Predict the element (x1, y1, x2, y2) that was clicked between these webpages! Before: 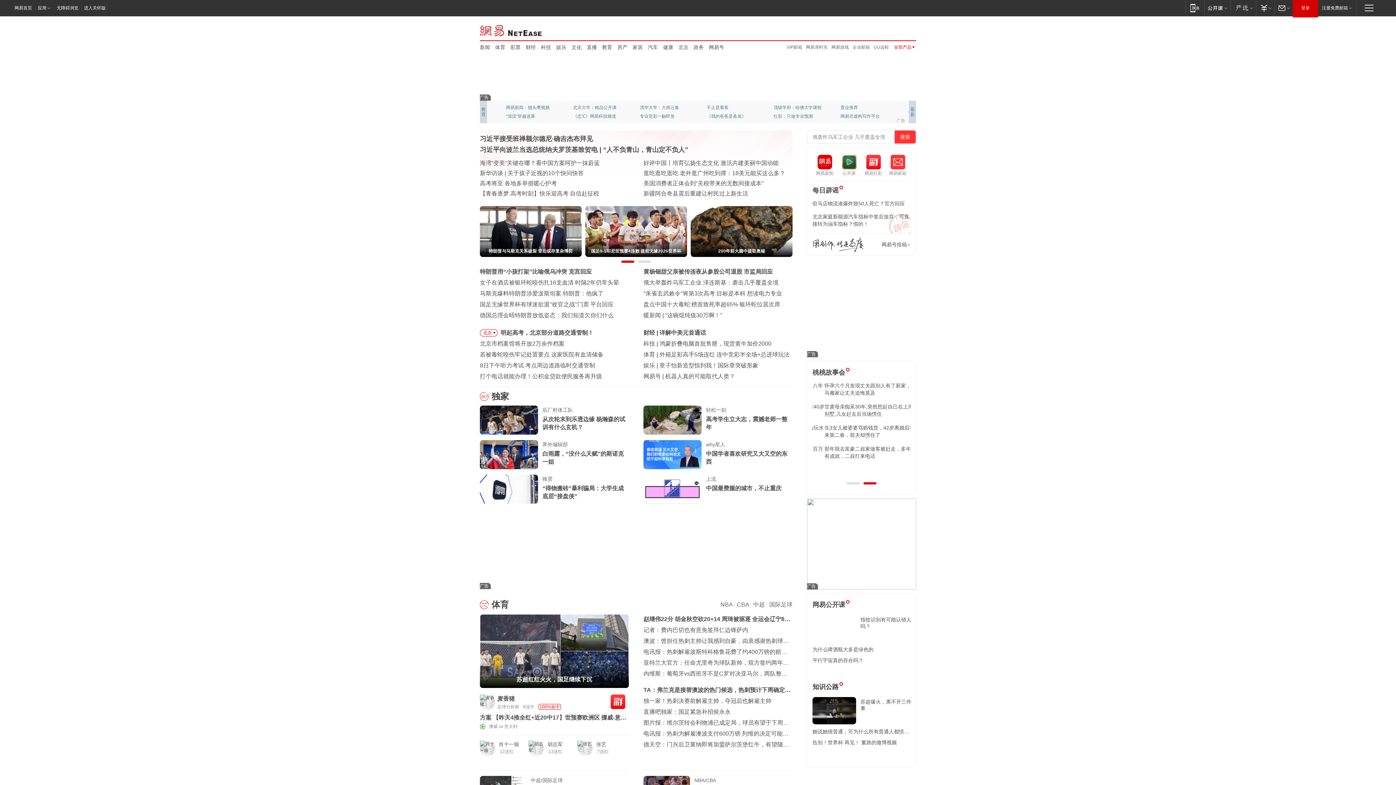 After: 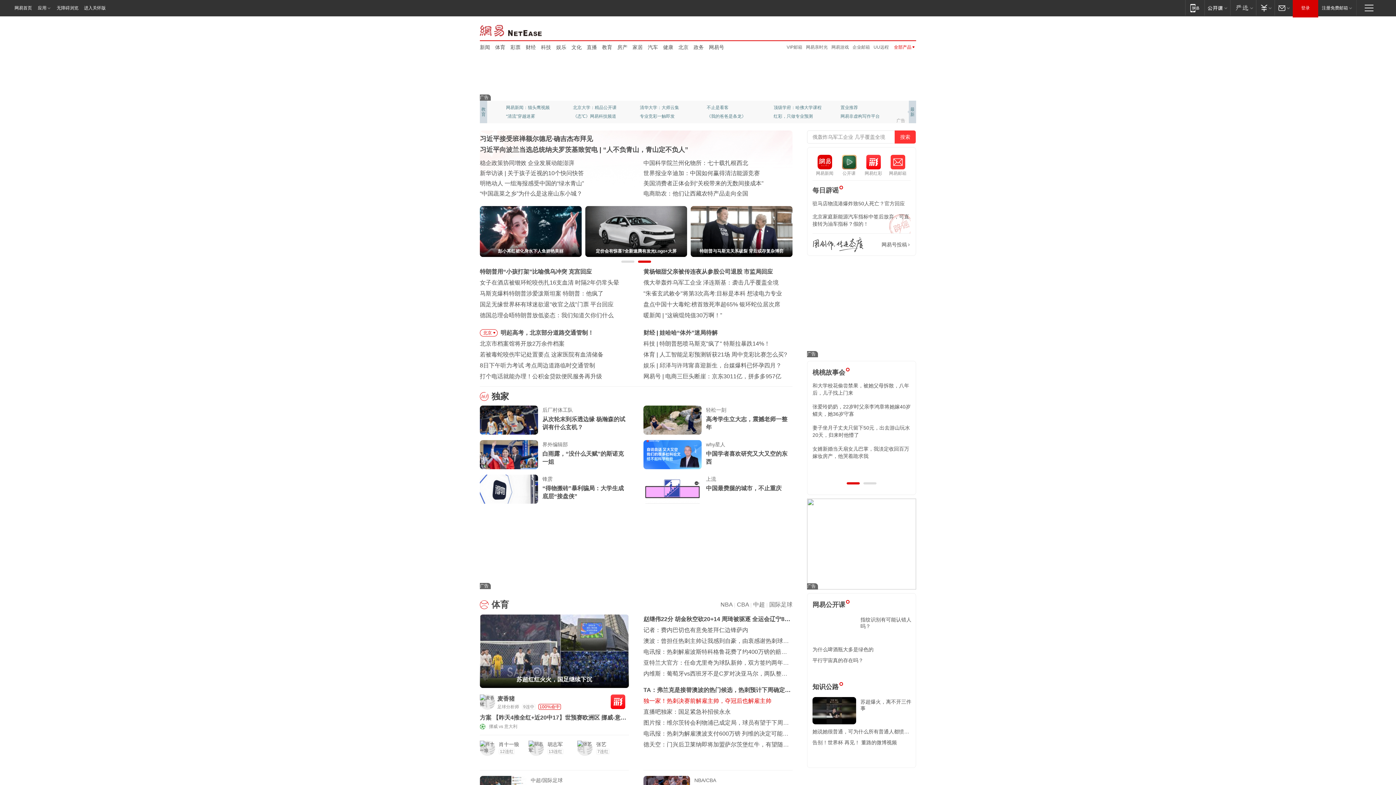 Action: bbox: (643, 698, 771, 704) label: 独一家！热刺决赛前解雇主帅，夺冠后也解雇主帅